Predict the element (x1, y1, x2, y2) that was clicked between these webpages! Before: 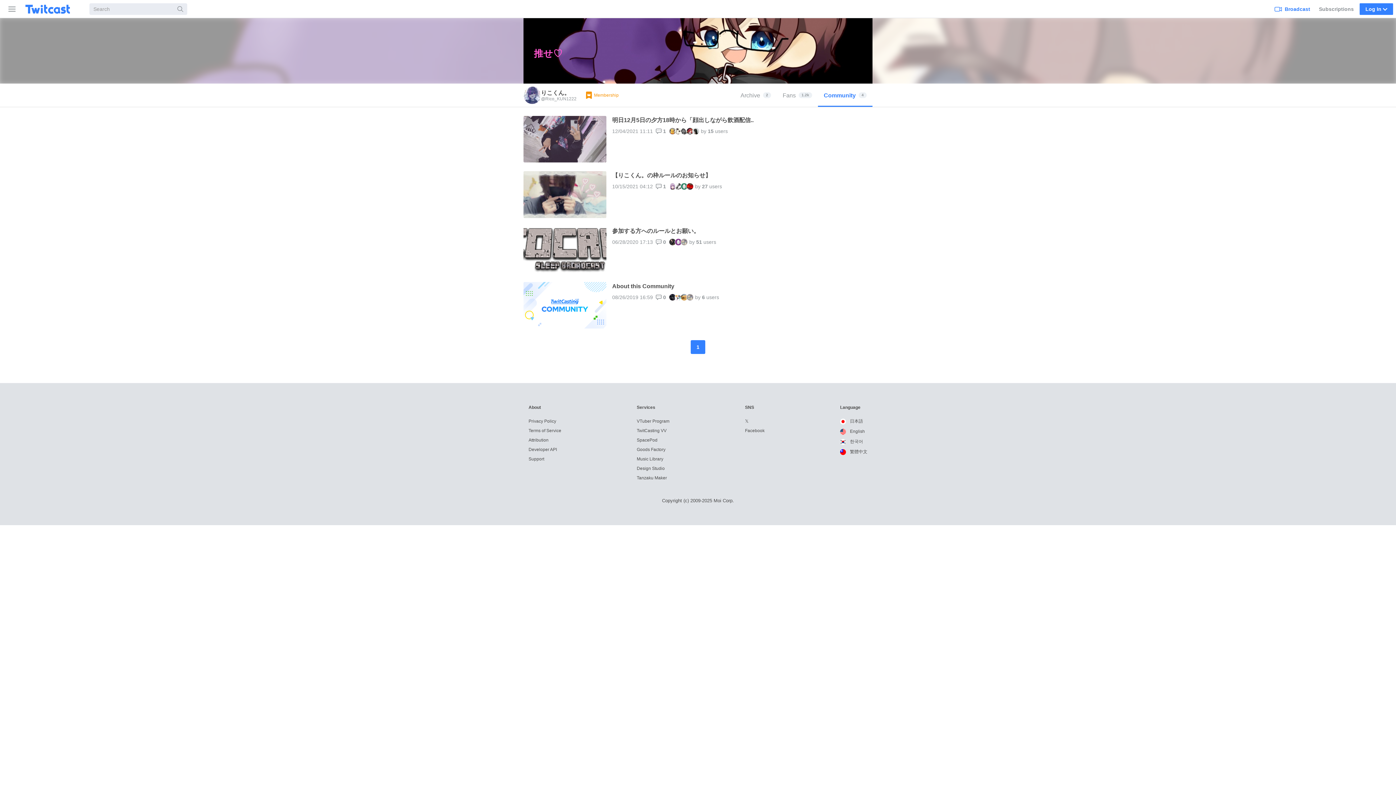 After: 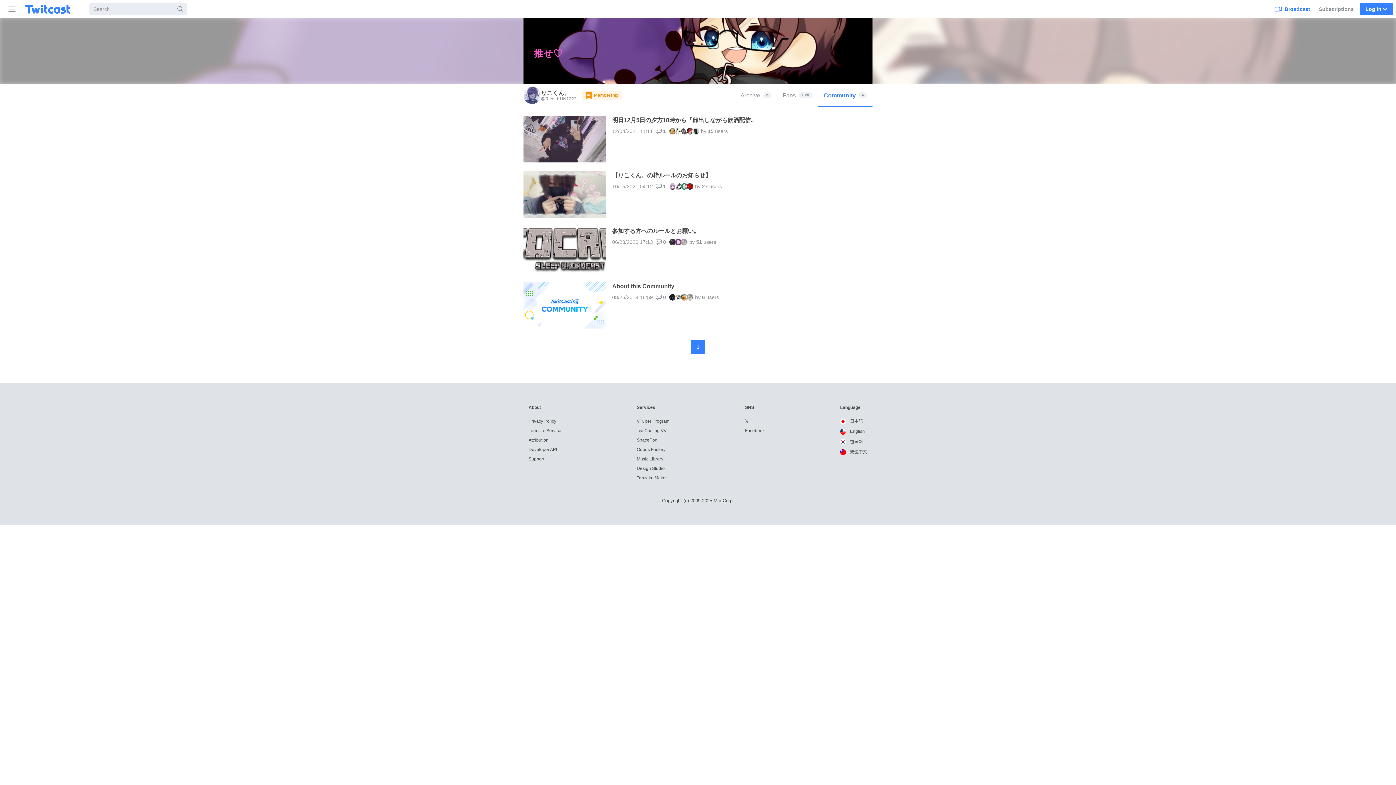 Action: bbox: (582, 90, 621, 99) label: Membership